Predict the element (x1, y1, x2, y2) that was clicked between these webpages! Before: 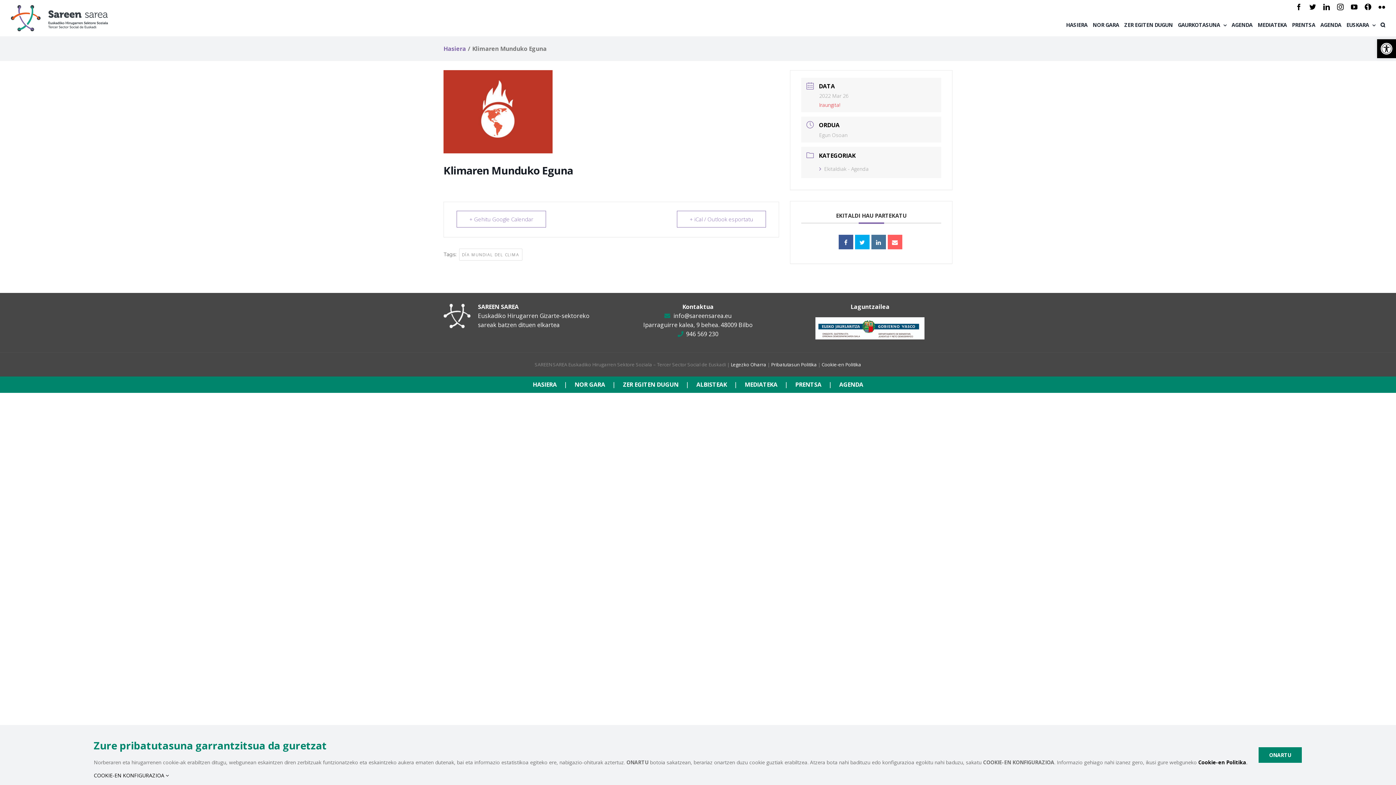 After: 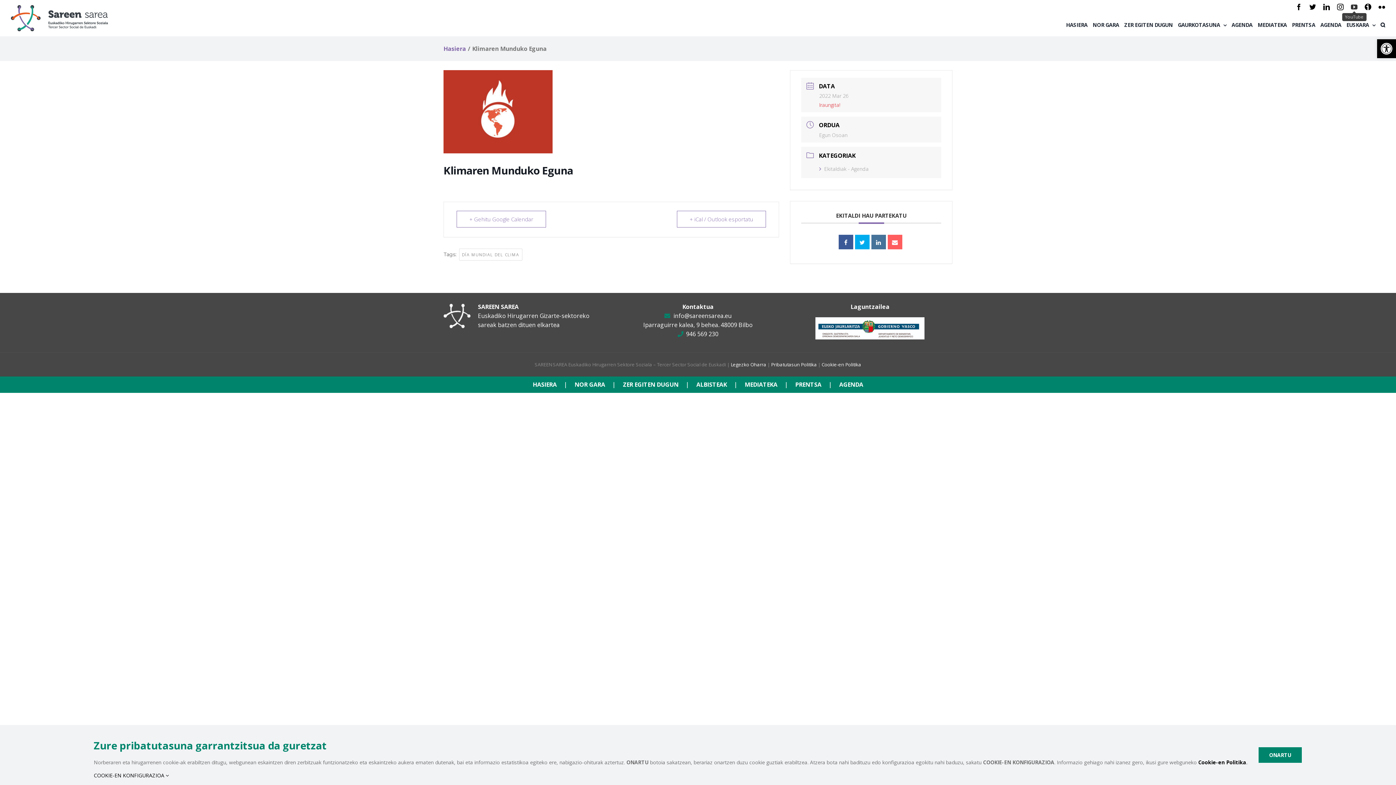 Action: label: YouTube bbox: (1351, 3, 1357, 10)